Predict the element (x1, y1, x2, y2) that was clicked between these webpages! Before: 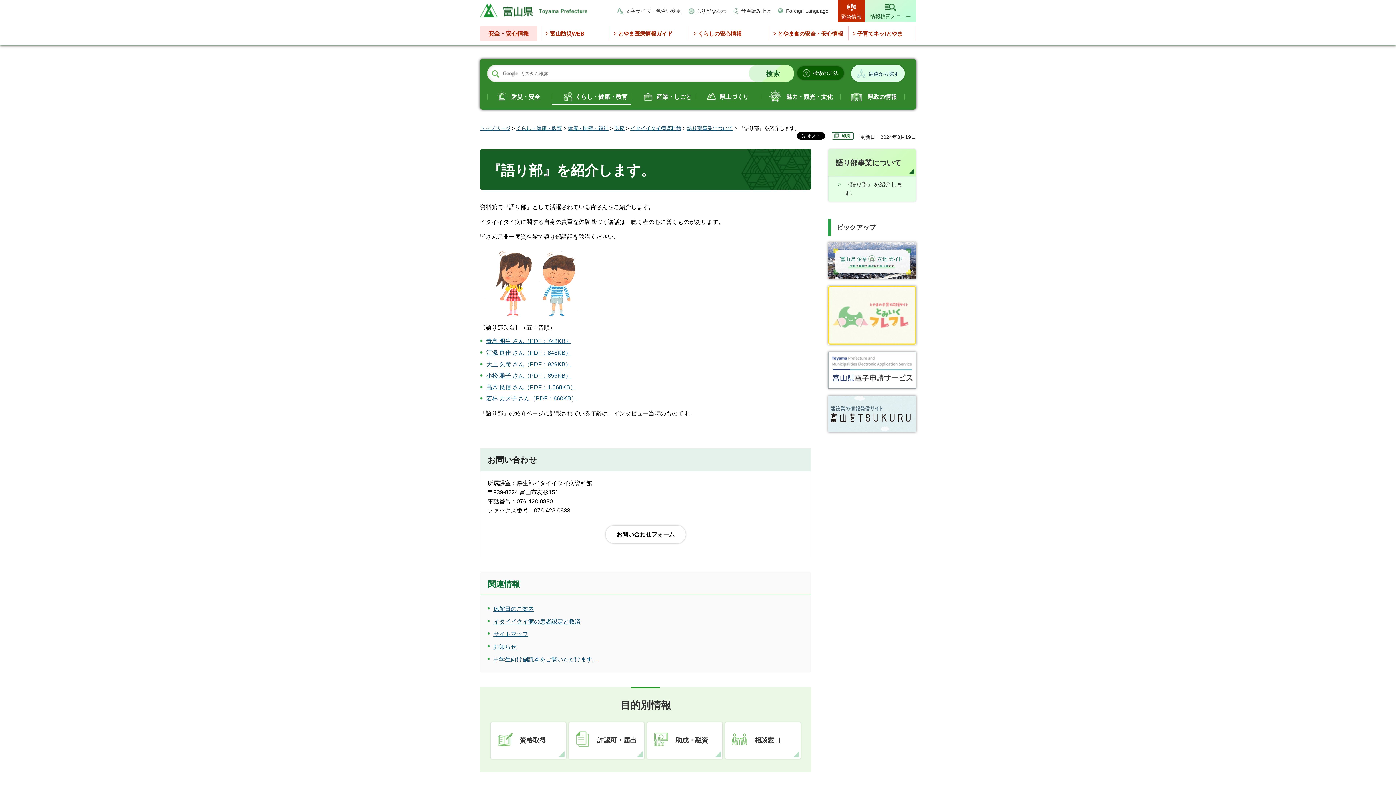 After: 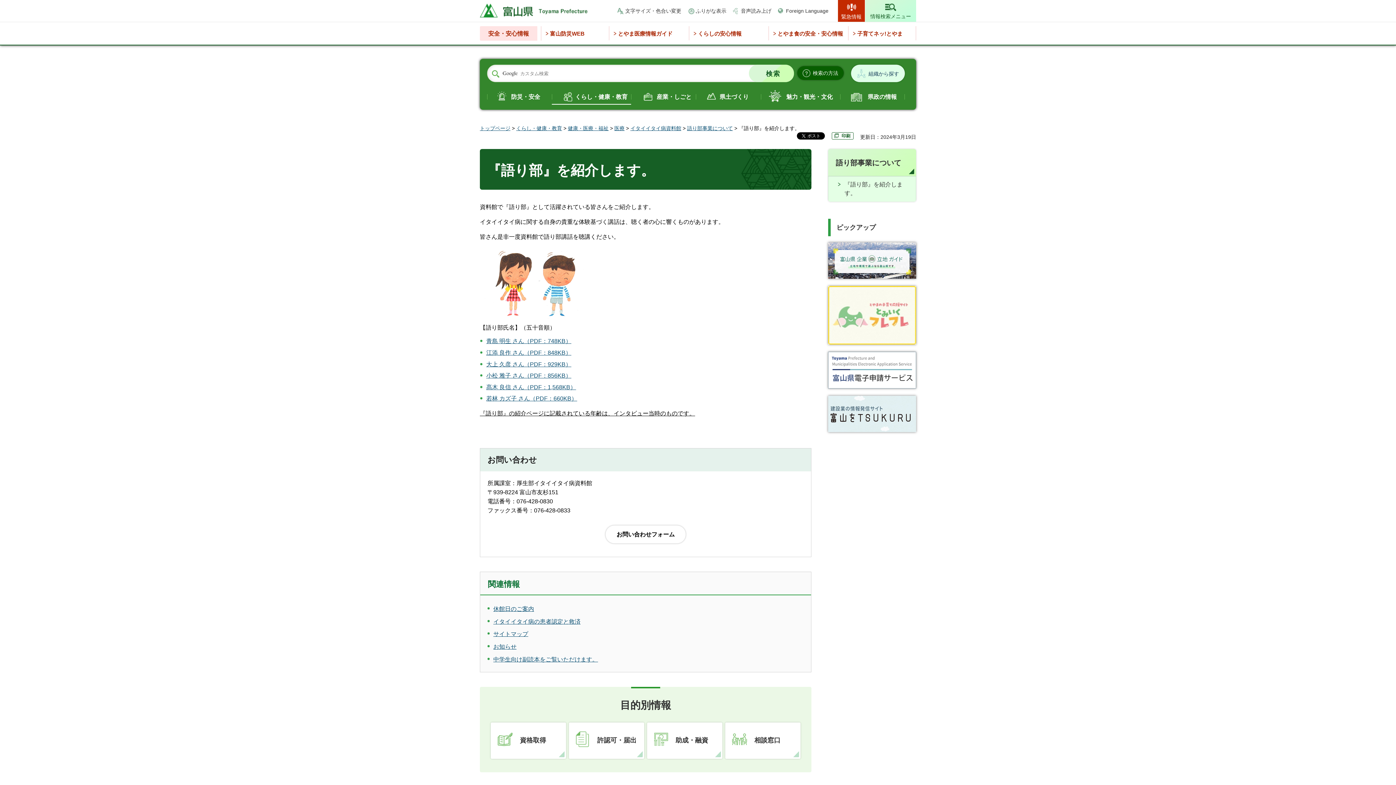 Action: bbox: (832, 132, 853, 139) label: 印刷